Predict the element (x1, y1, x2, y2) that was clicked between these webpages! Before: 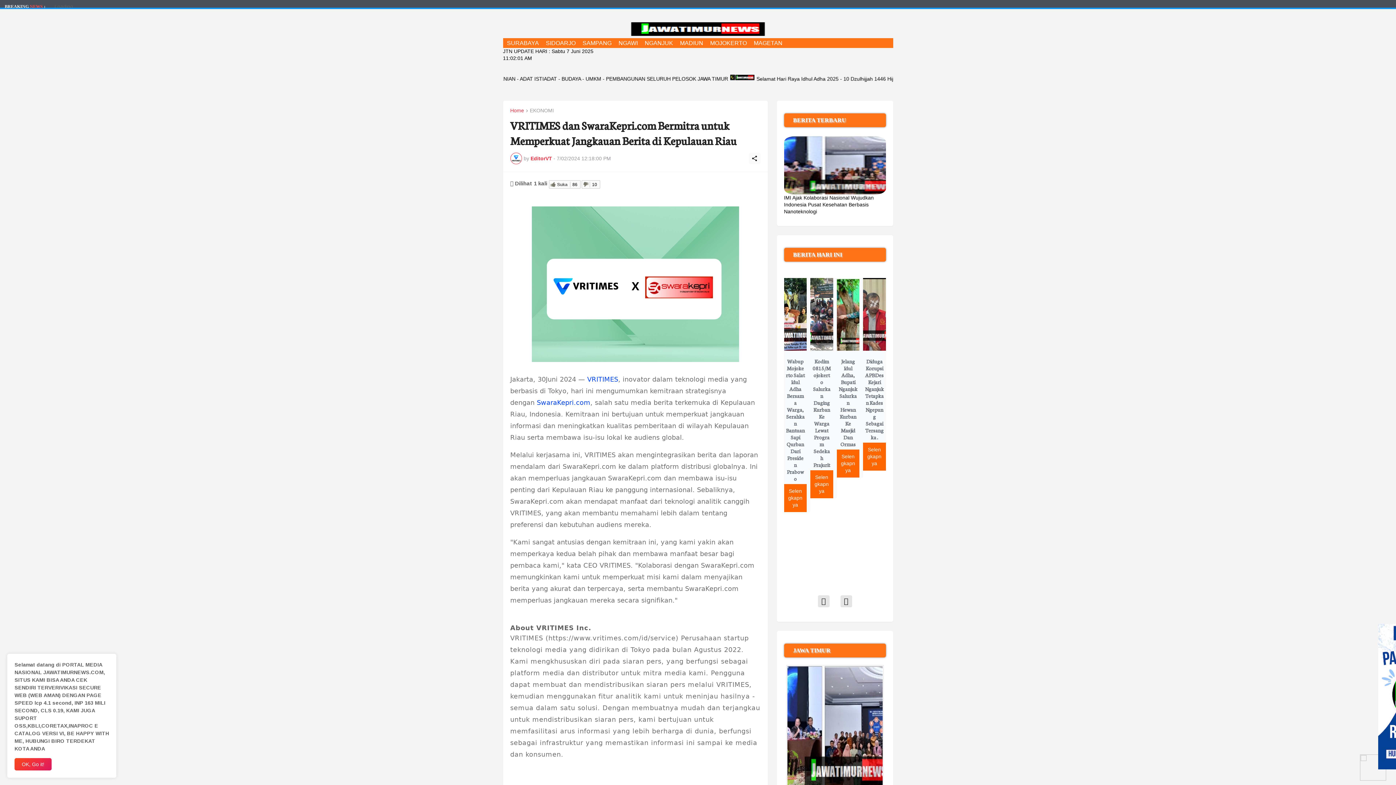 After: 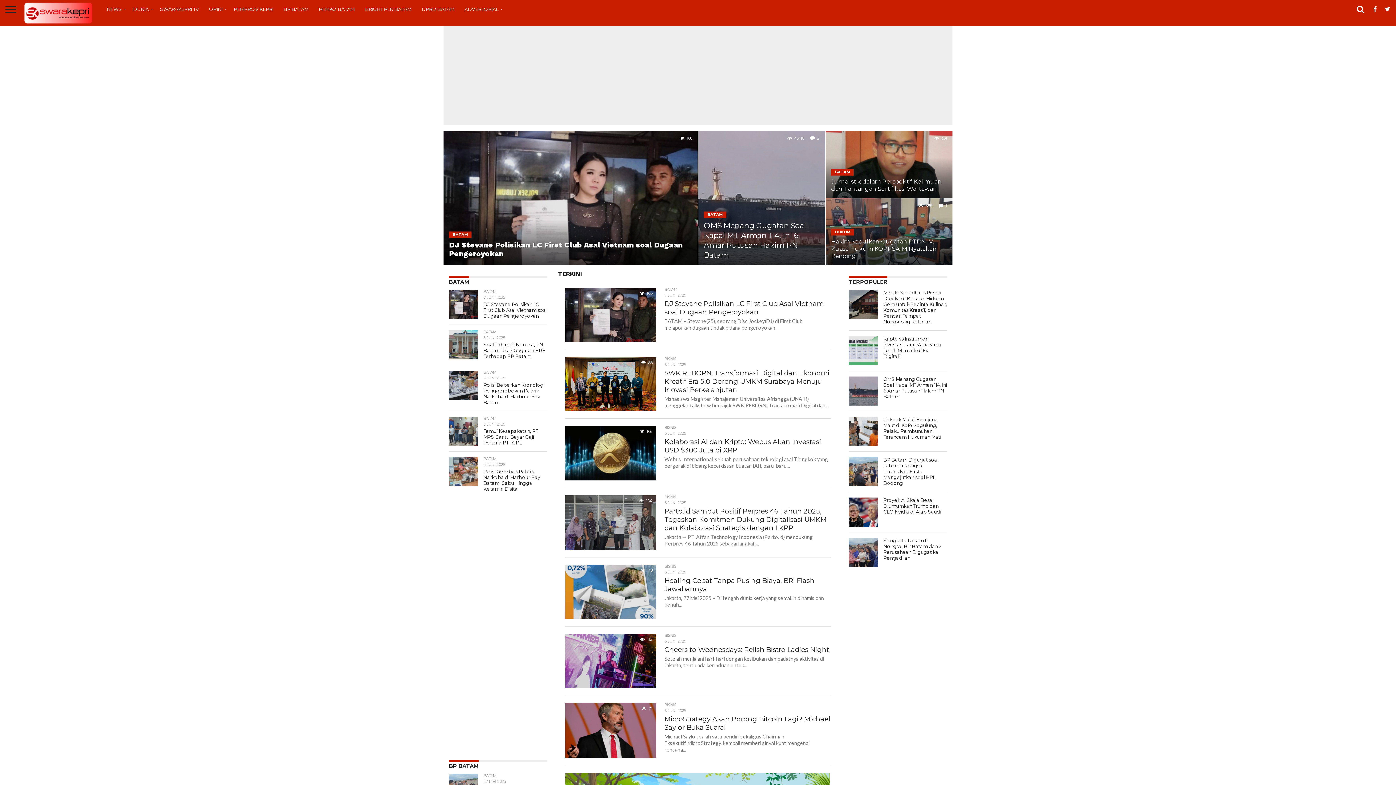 Action: bbox: (536, 398, 590, 406) label: SwaraKepri.com